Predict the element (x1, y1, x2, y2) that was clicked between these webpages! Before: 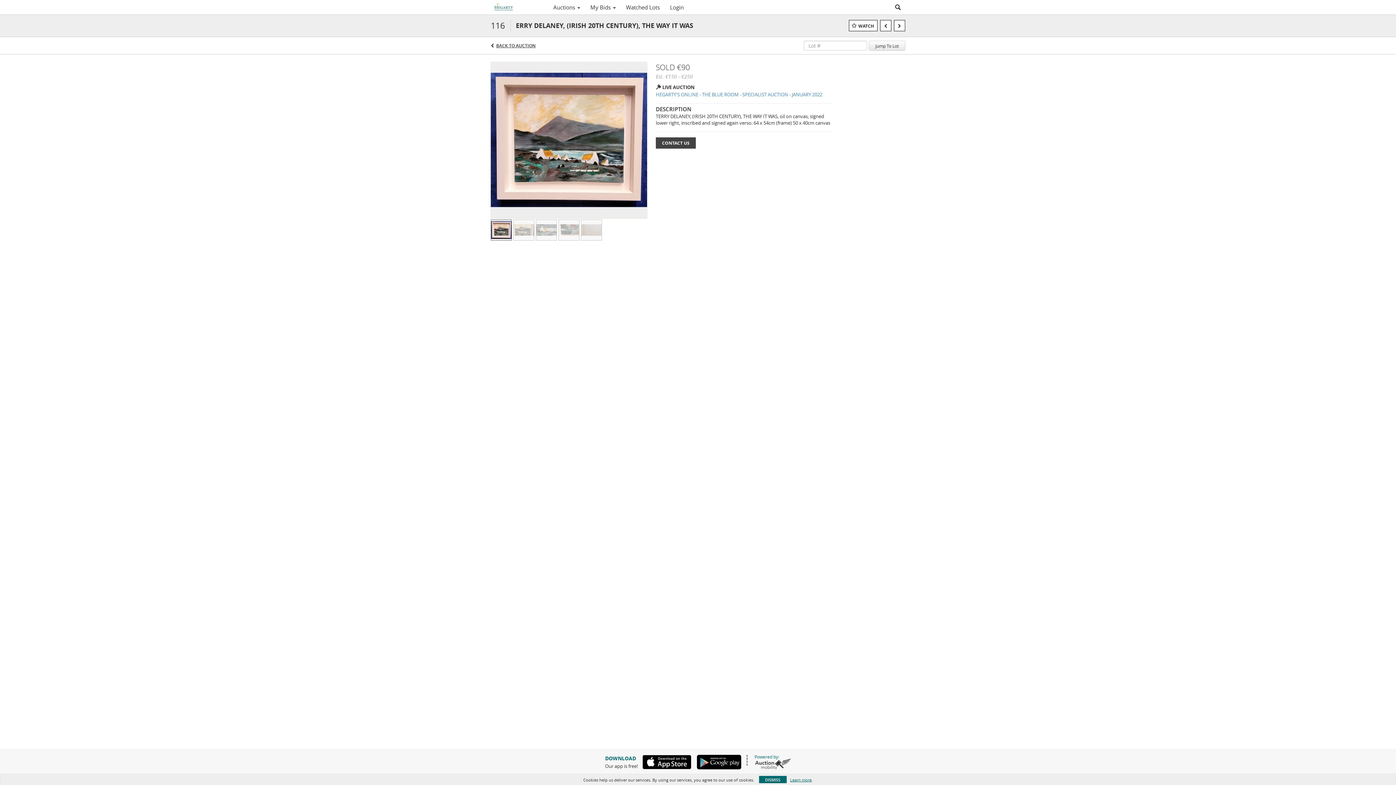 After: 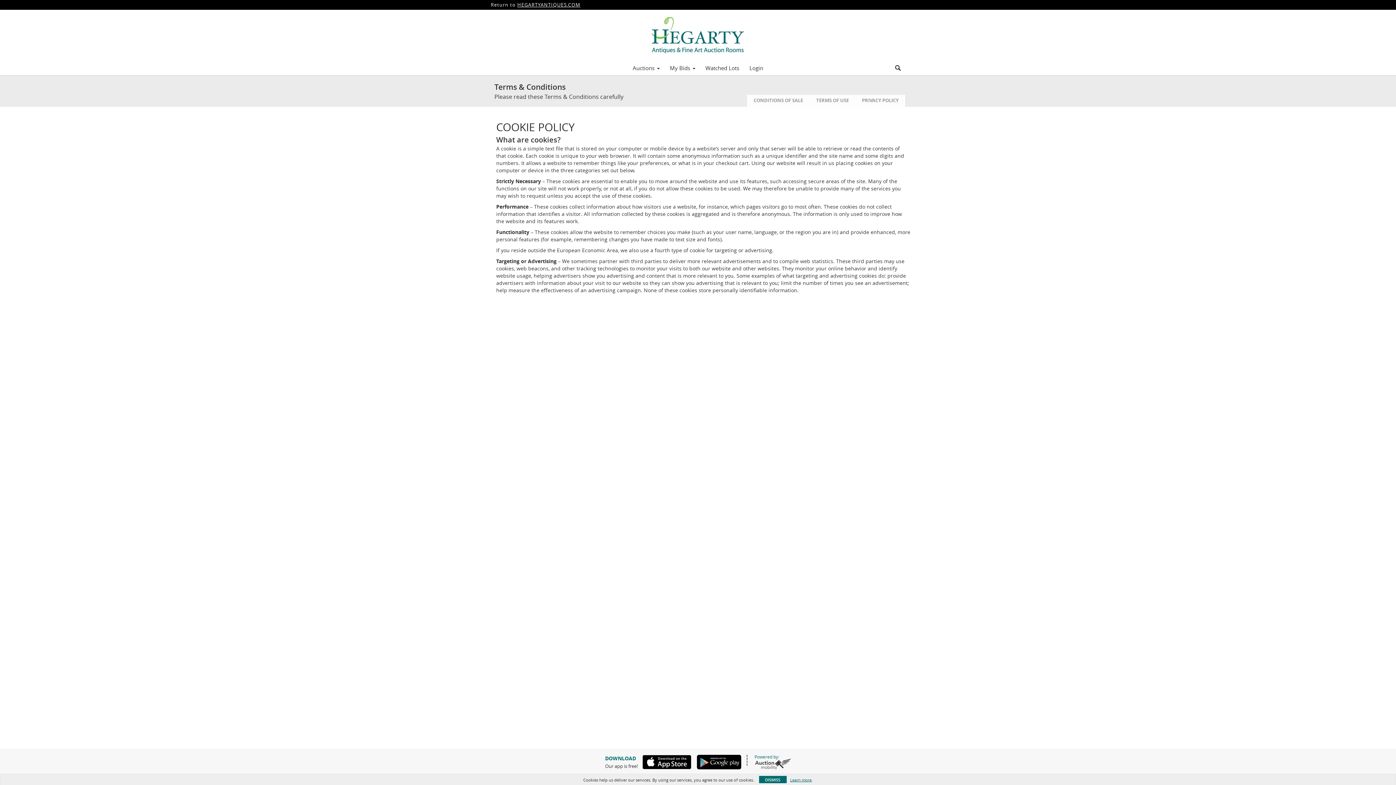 Action: bbox: (790, 777, 811, 783) label: Learn more